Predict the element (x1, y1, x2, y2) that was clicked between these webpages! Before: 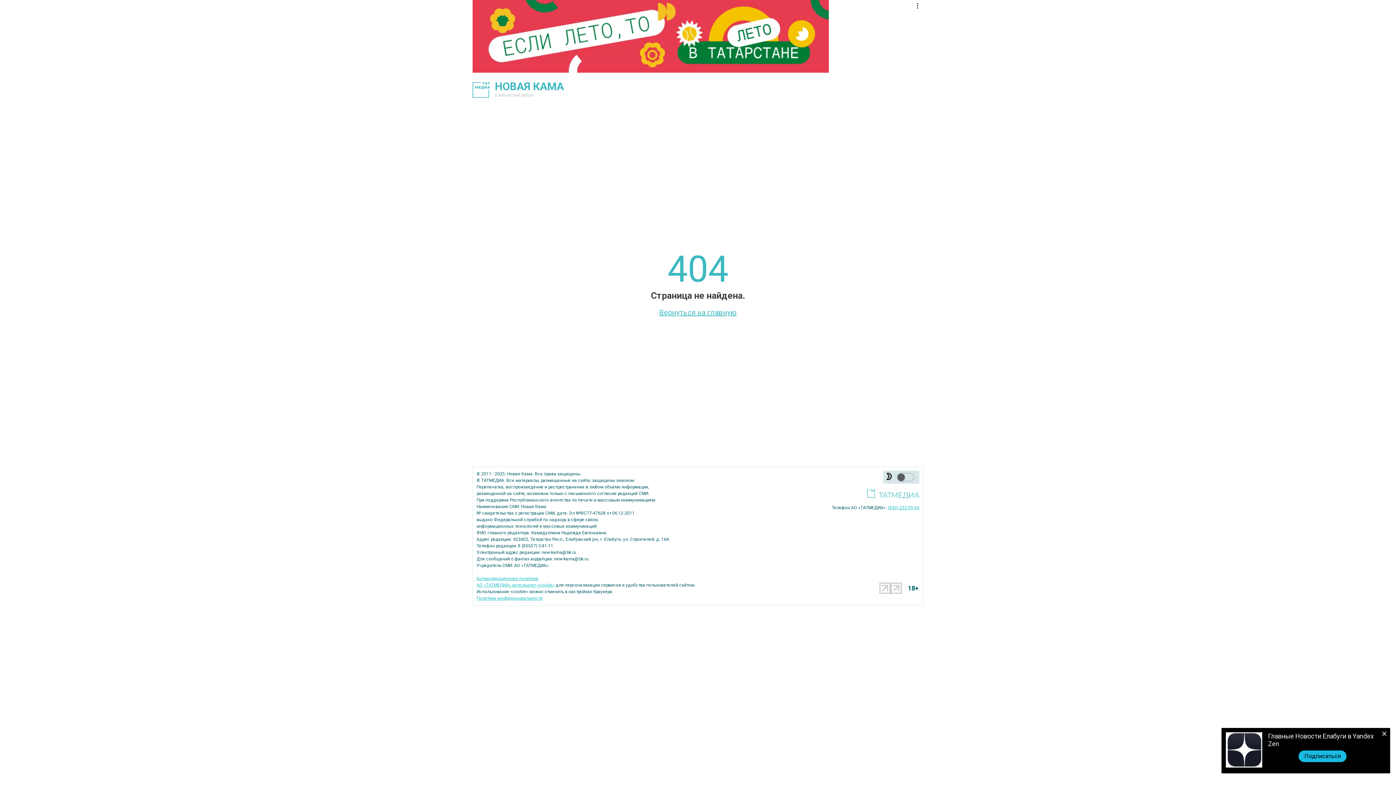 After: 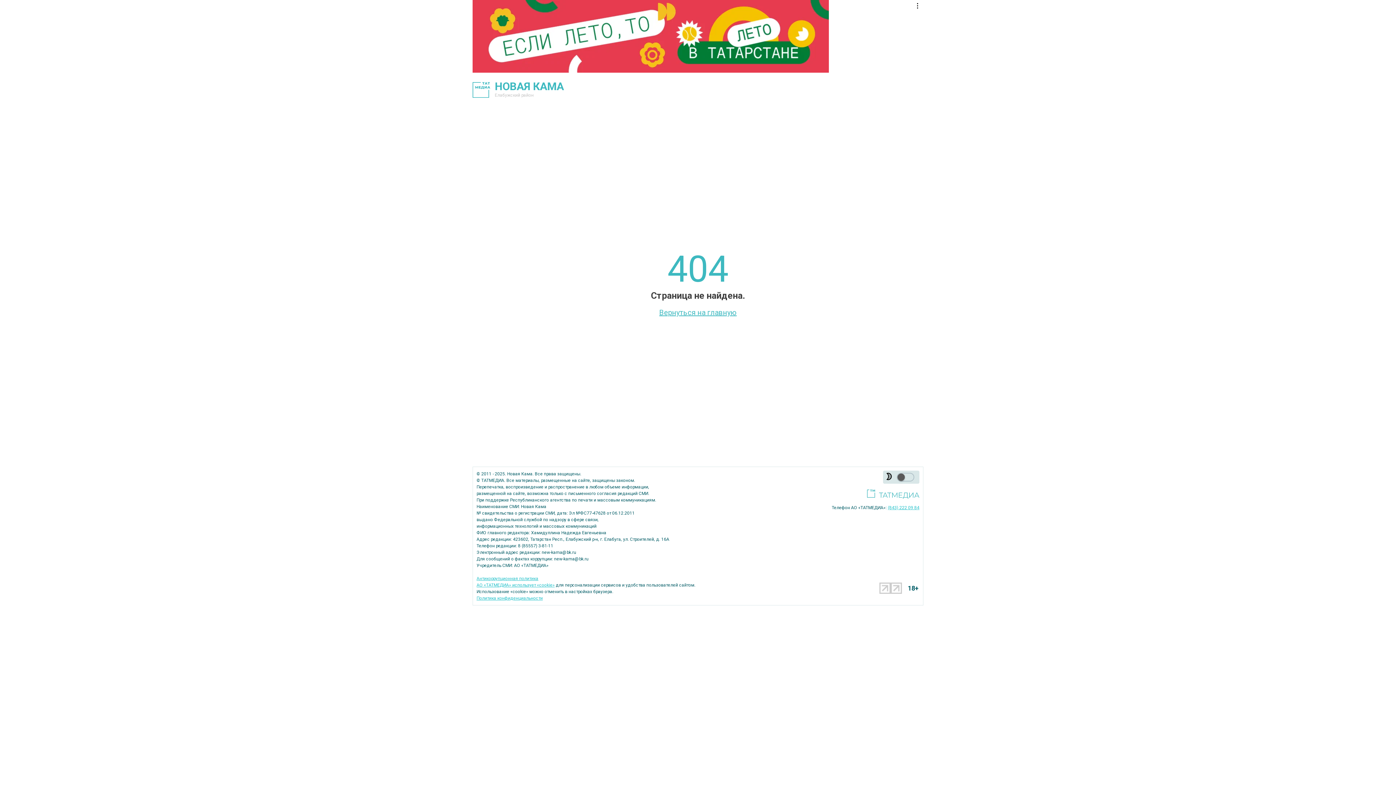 Action: bbox: (1378, 728, 1390, 740)